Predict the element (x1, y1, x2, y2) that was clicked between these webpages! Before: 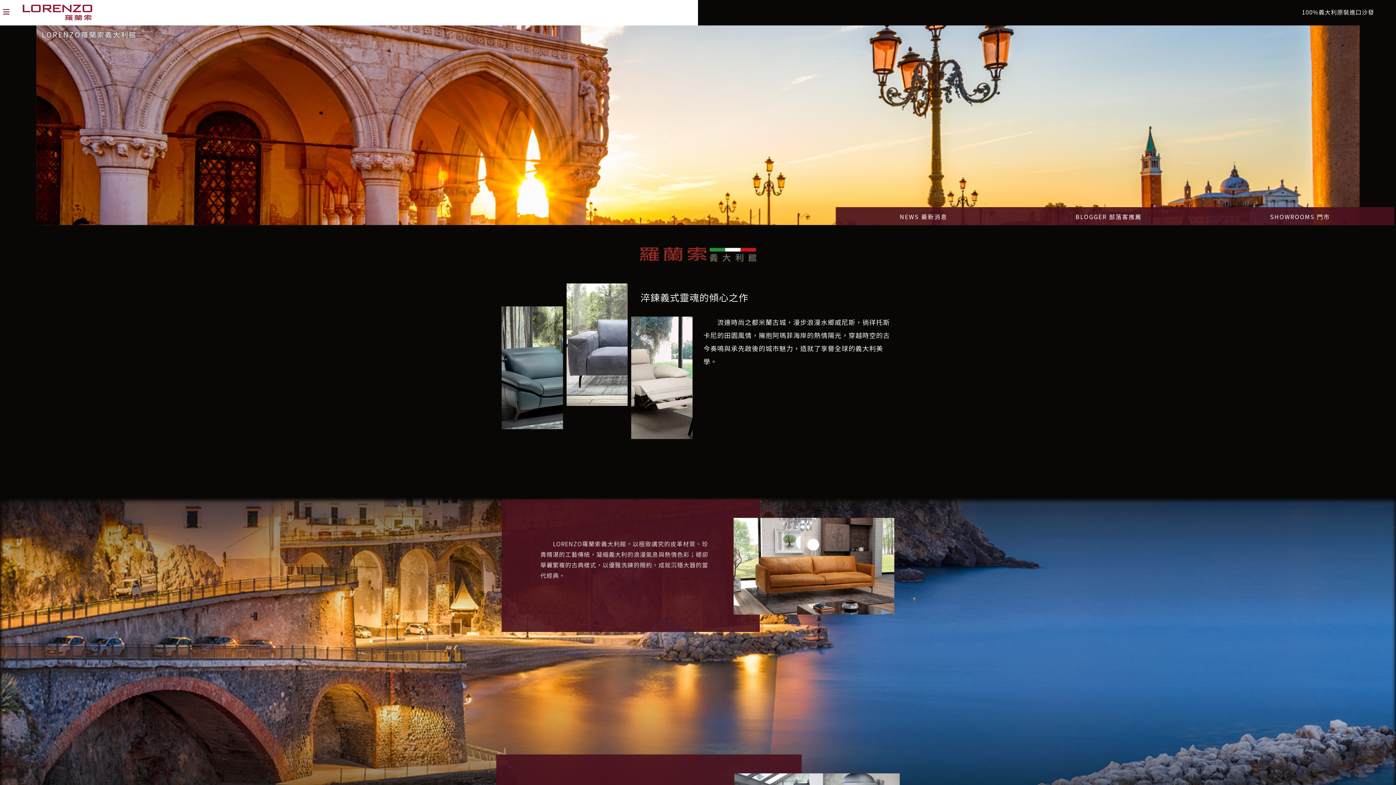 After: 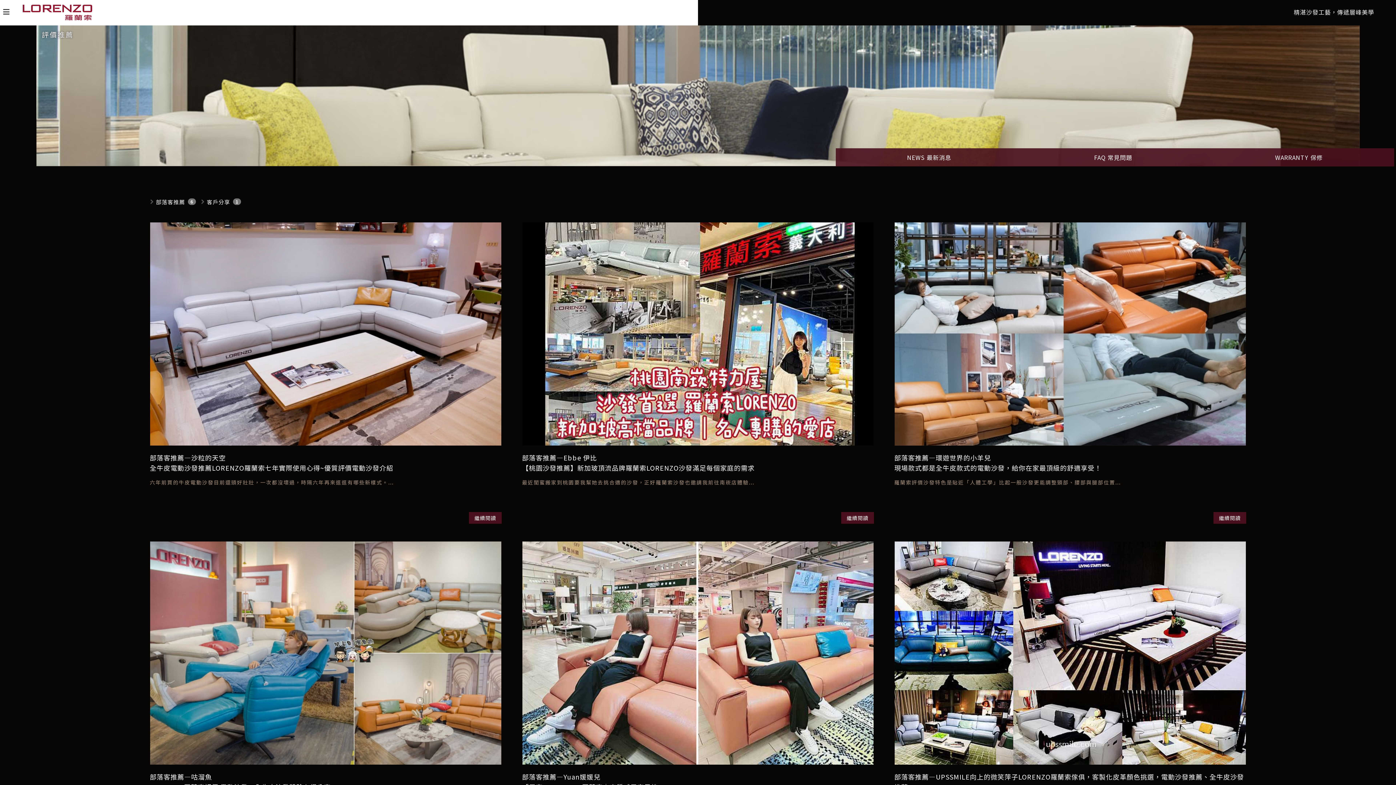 Action: bbox: (1075, 212, 1142, 220) label: BLOGGER 部落客推薦